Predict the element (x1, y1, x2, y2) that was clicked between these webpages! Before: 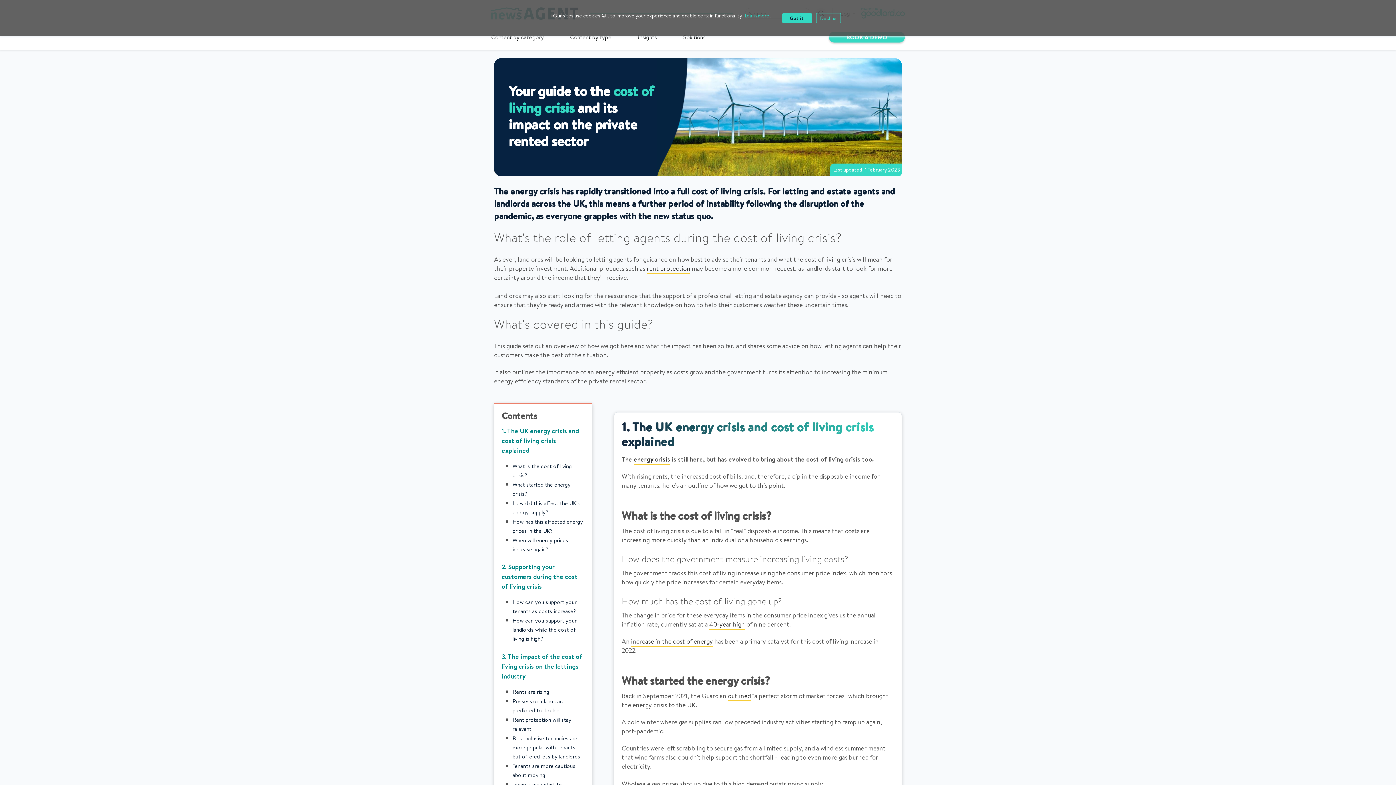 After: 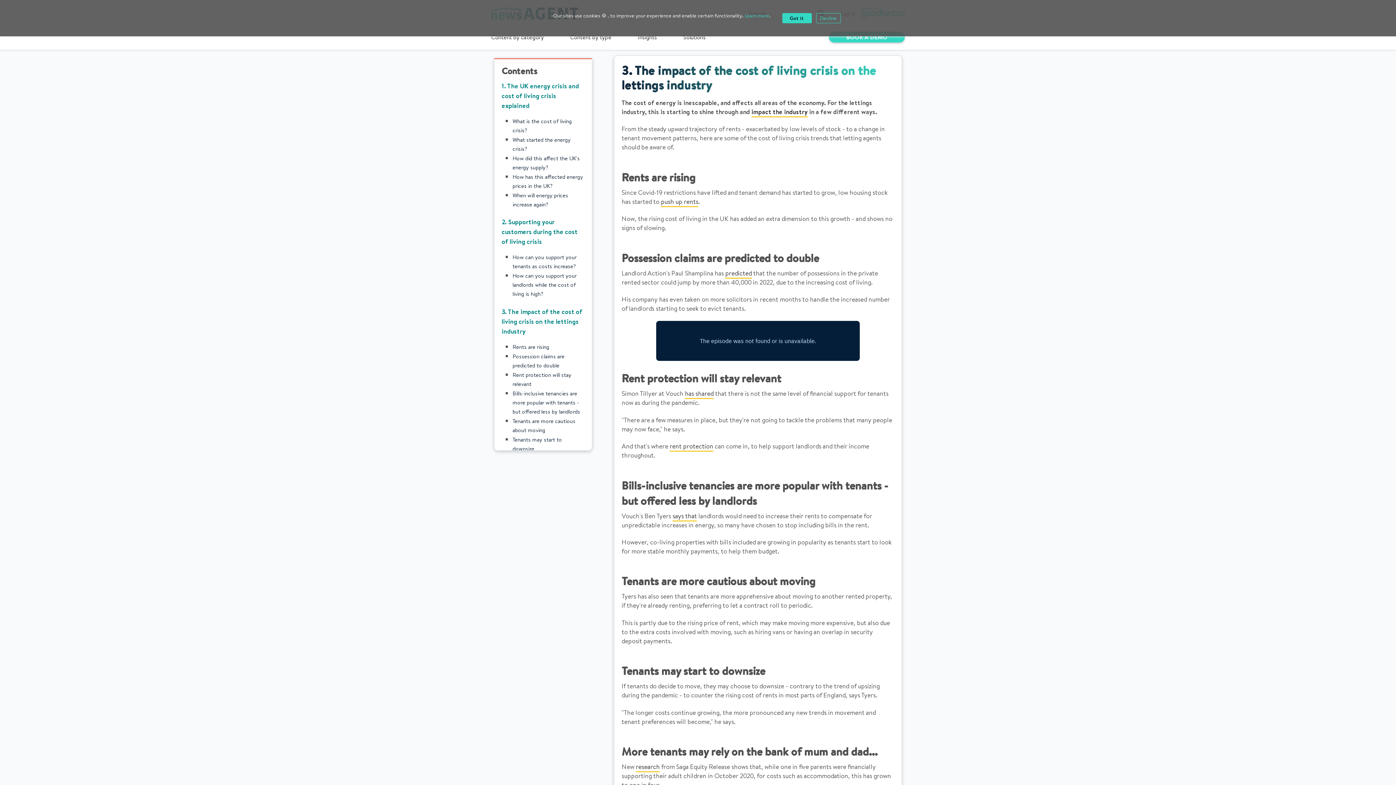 Action: bbox: (501, 651, 584, 681) label: 3. The impact of the cost of living crisis on the lettings industry